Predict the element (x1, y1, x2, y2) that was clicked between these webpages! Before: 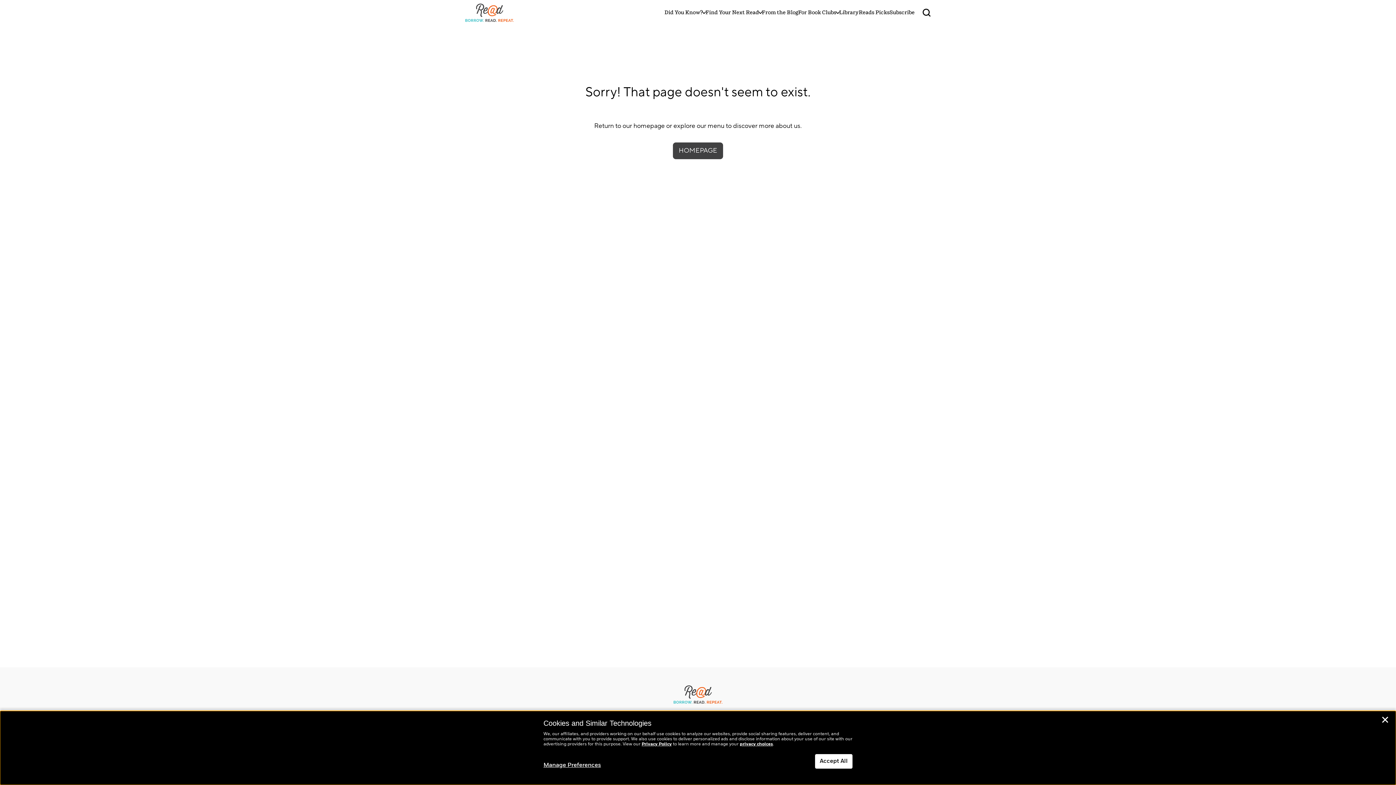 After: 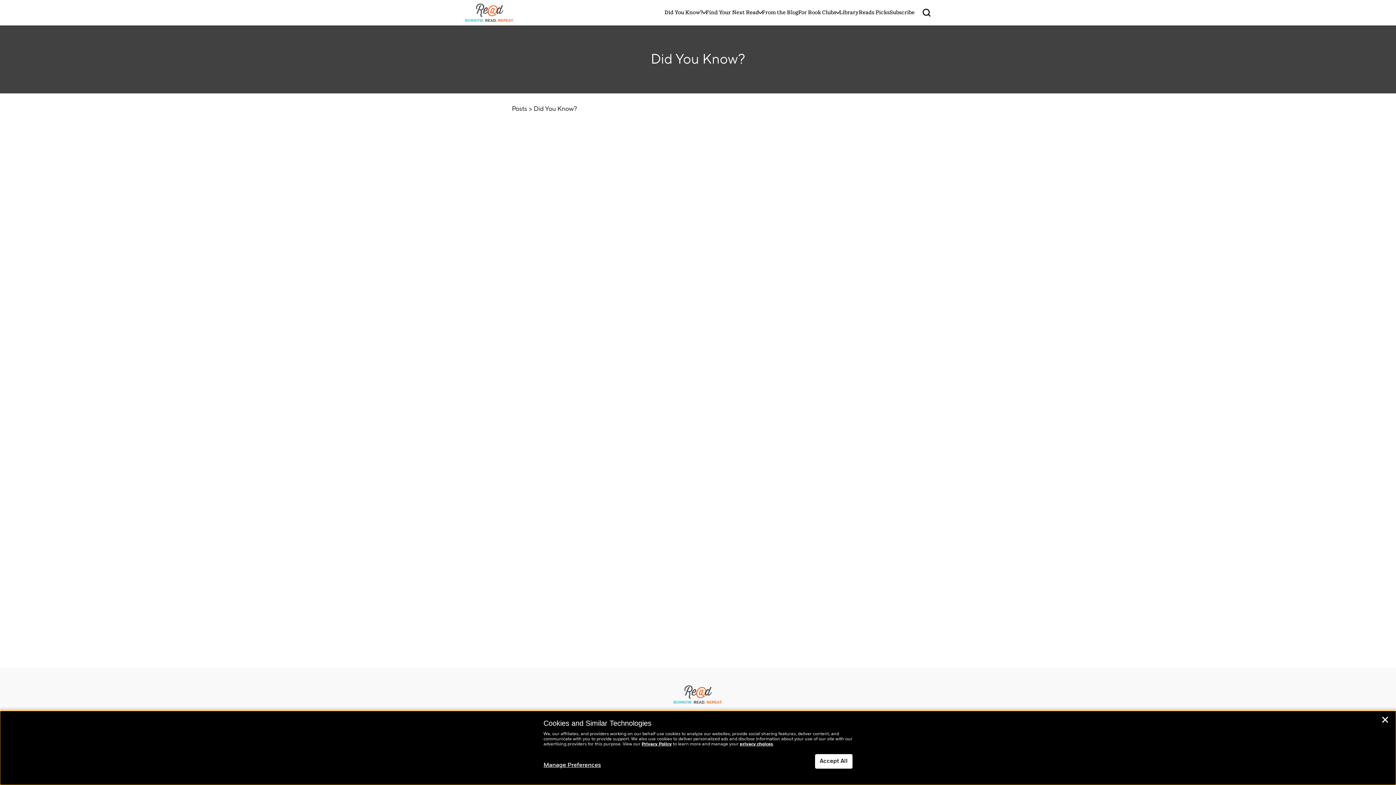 Action: label: Did You Know? bbox: (664, 8, 703, 16)